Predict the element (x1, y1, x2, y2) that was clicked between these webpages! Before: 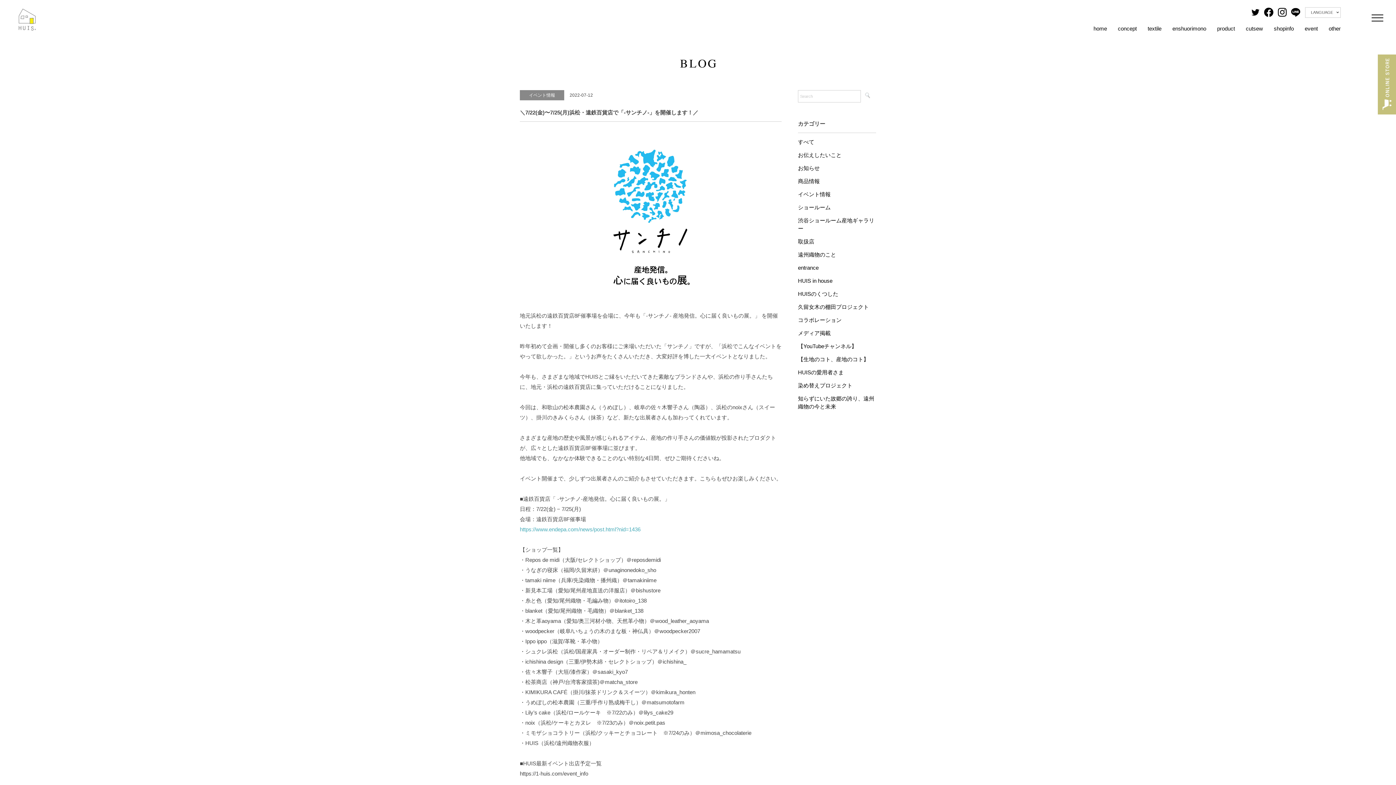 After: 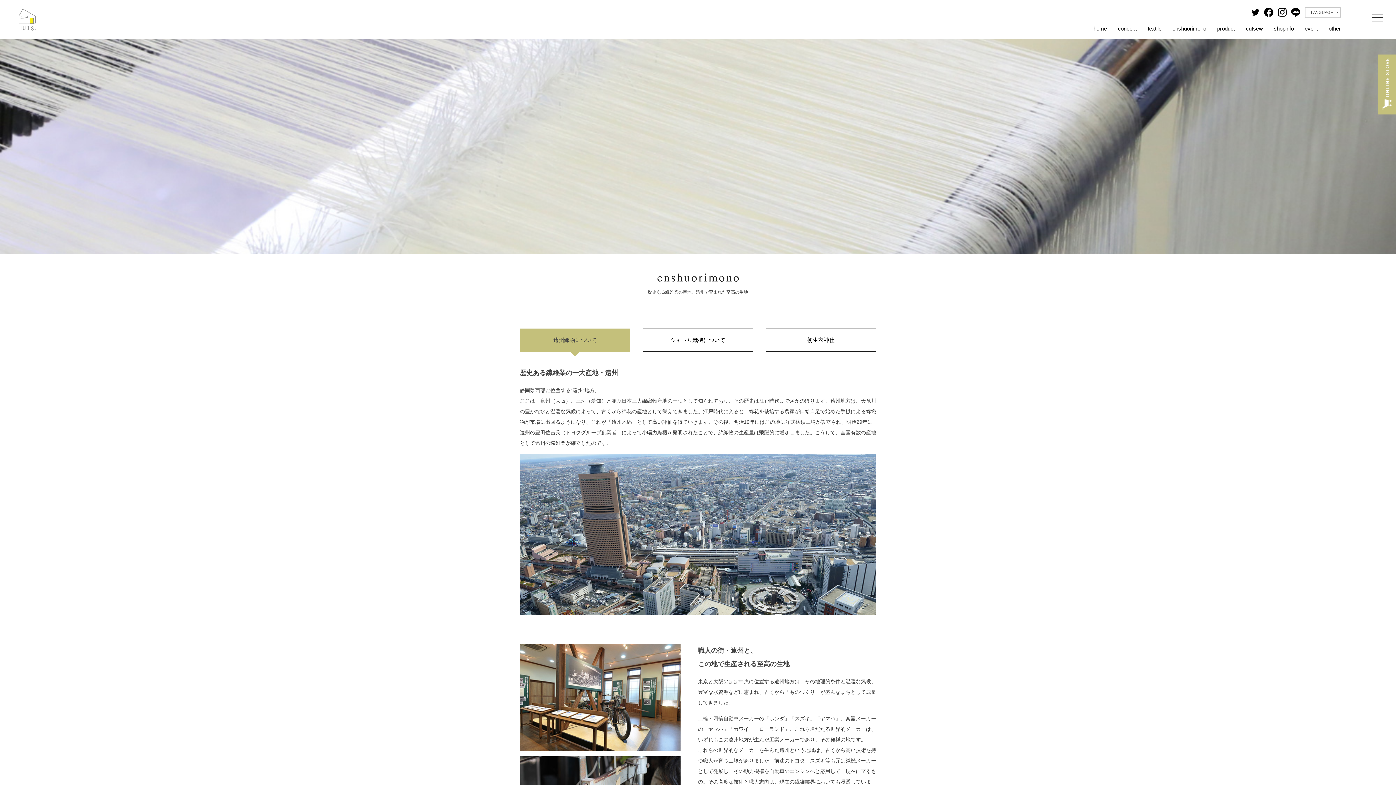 Action: label: enshuorimono bbox: (1172, 25, 1206, 31)